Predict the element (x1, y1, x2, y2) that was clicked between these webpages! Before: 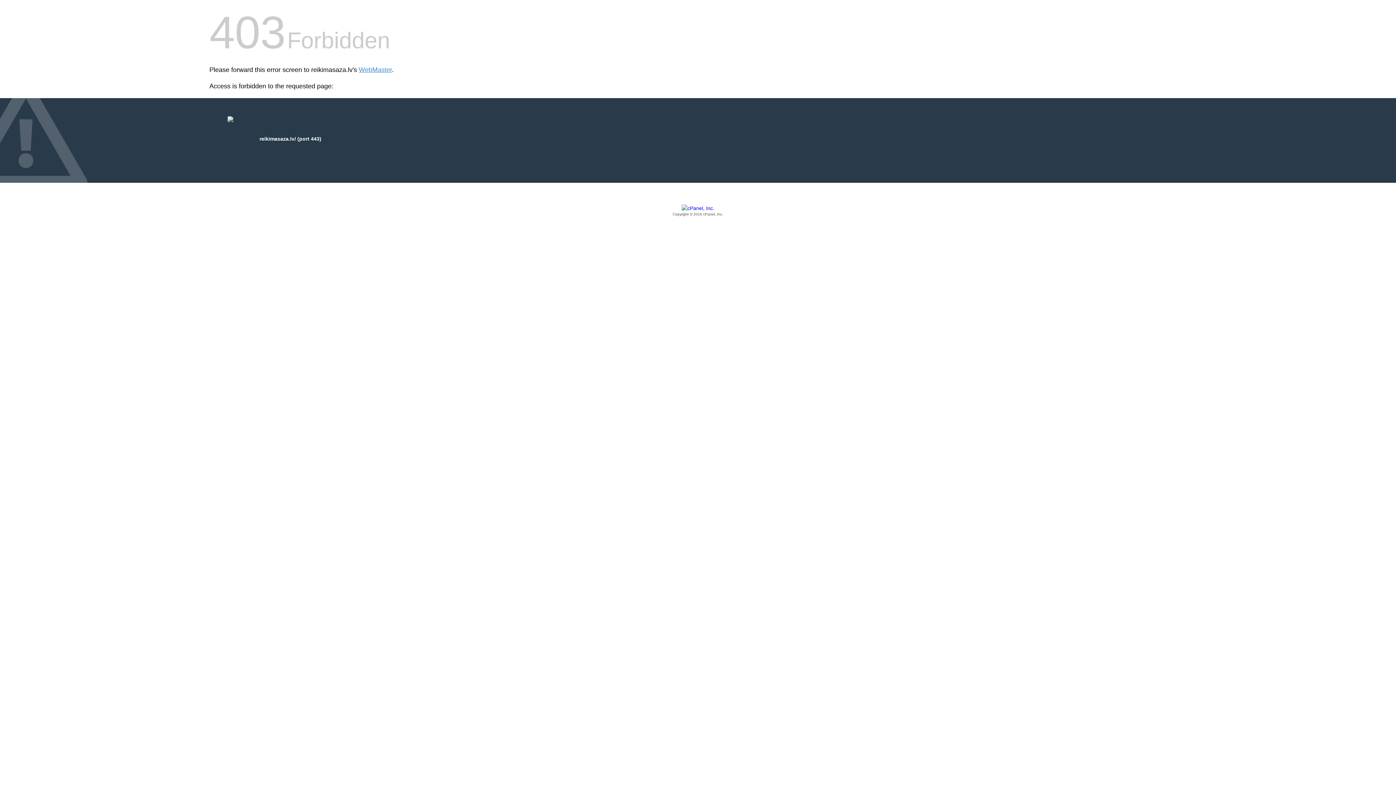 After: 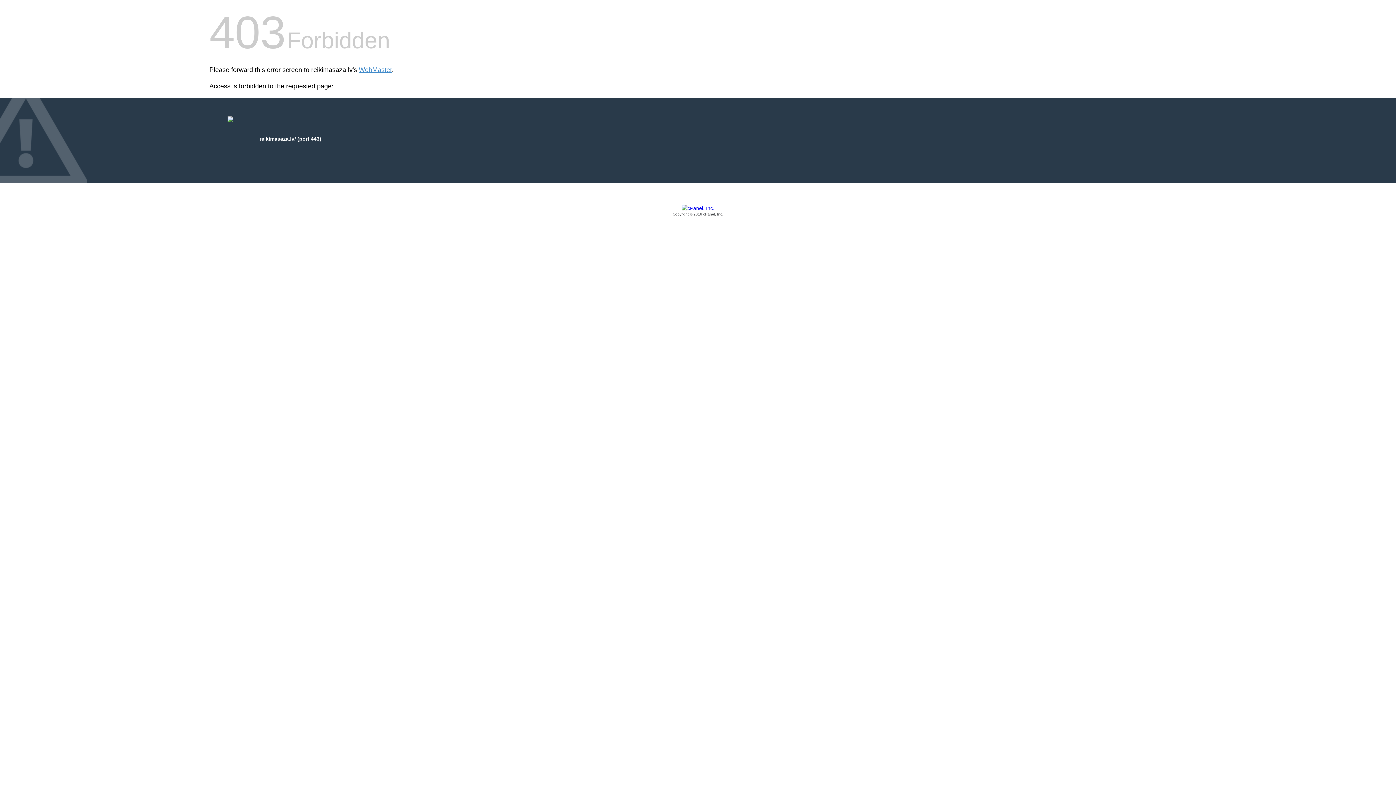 Action: label: Copyright © 2016 cPanel, Inc. bbox: (209, 205, 1186, 217)